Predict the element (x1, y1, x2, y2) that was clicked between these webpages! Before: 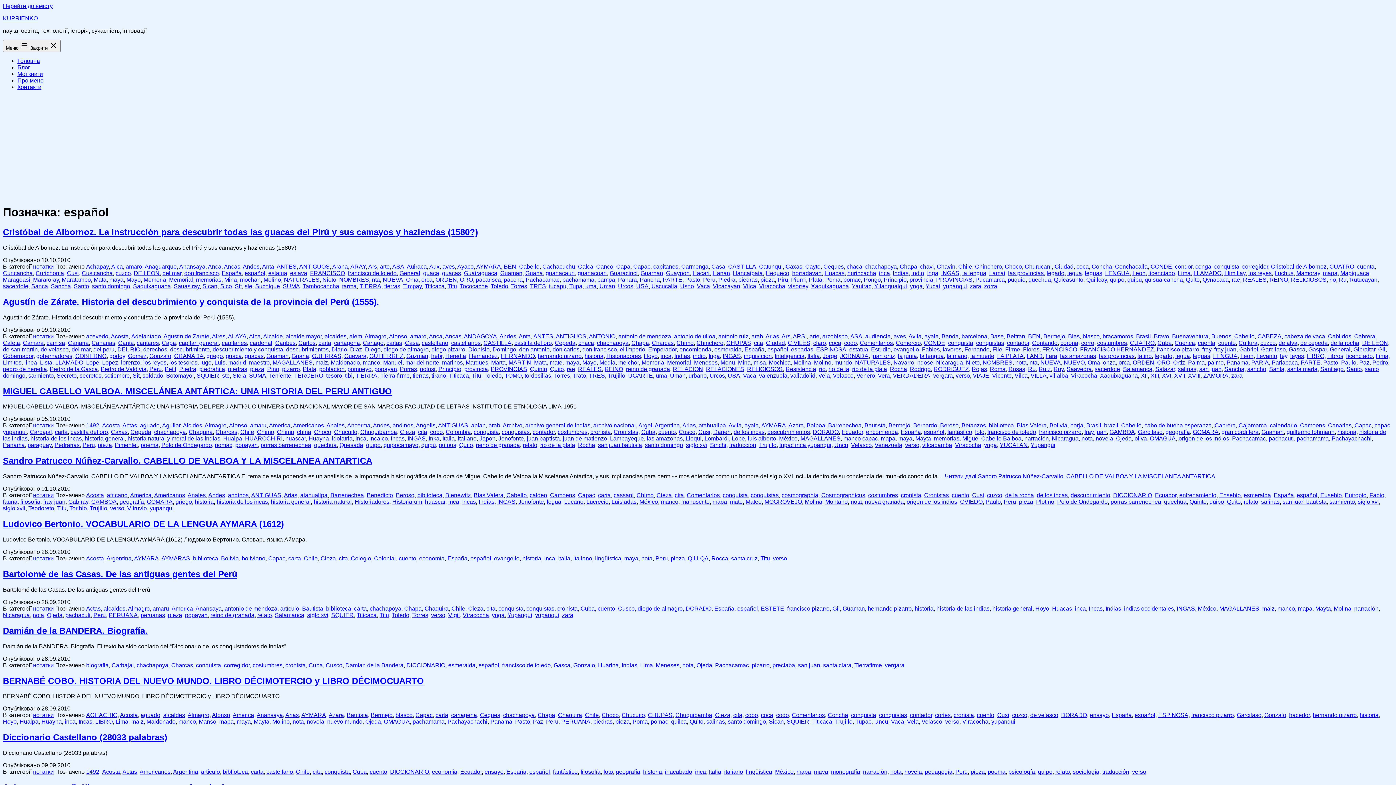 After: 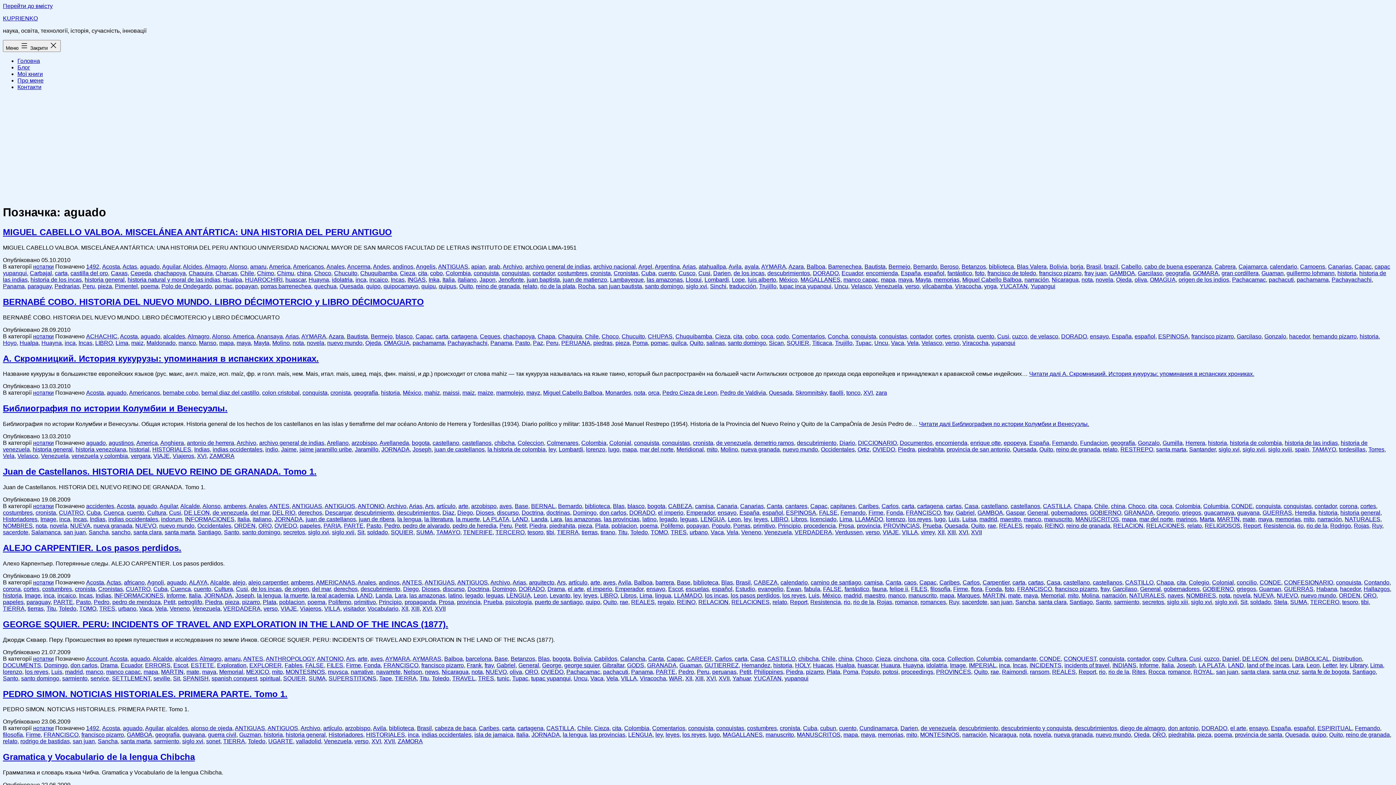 Action: label: aguado bbox: (140, 422, 159, 428)